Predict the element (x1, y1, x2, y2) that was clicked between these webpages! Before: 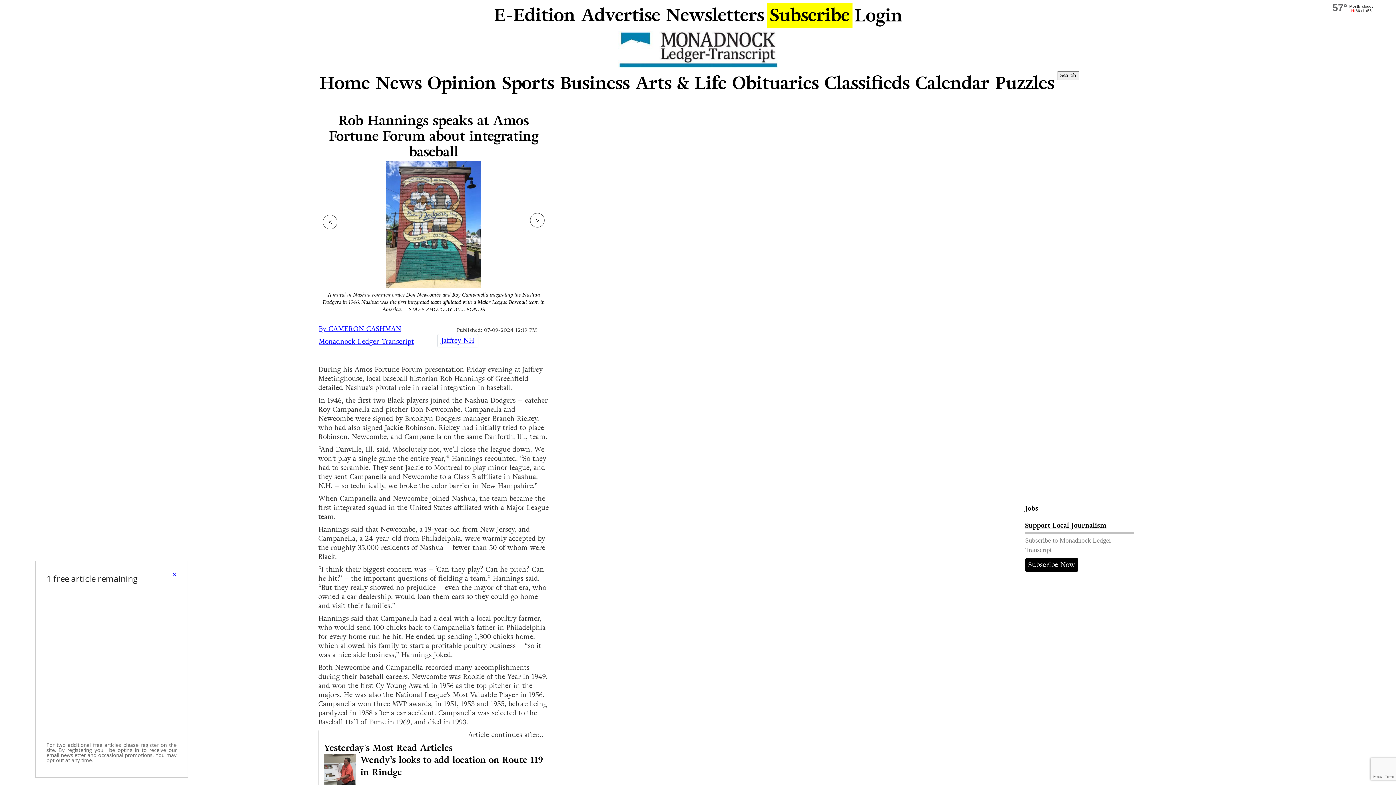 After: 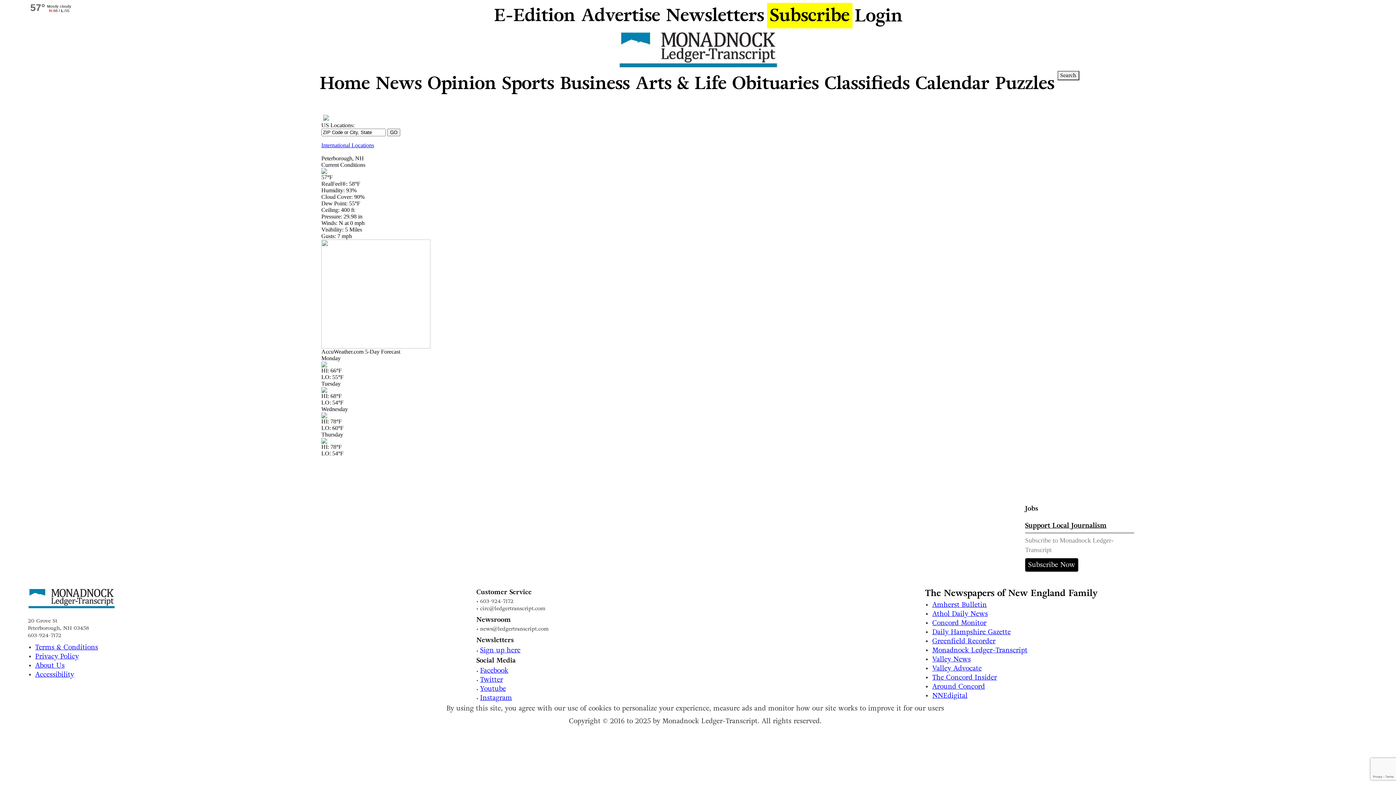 Action: bbox: (1305, 5, 1396, 15)